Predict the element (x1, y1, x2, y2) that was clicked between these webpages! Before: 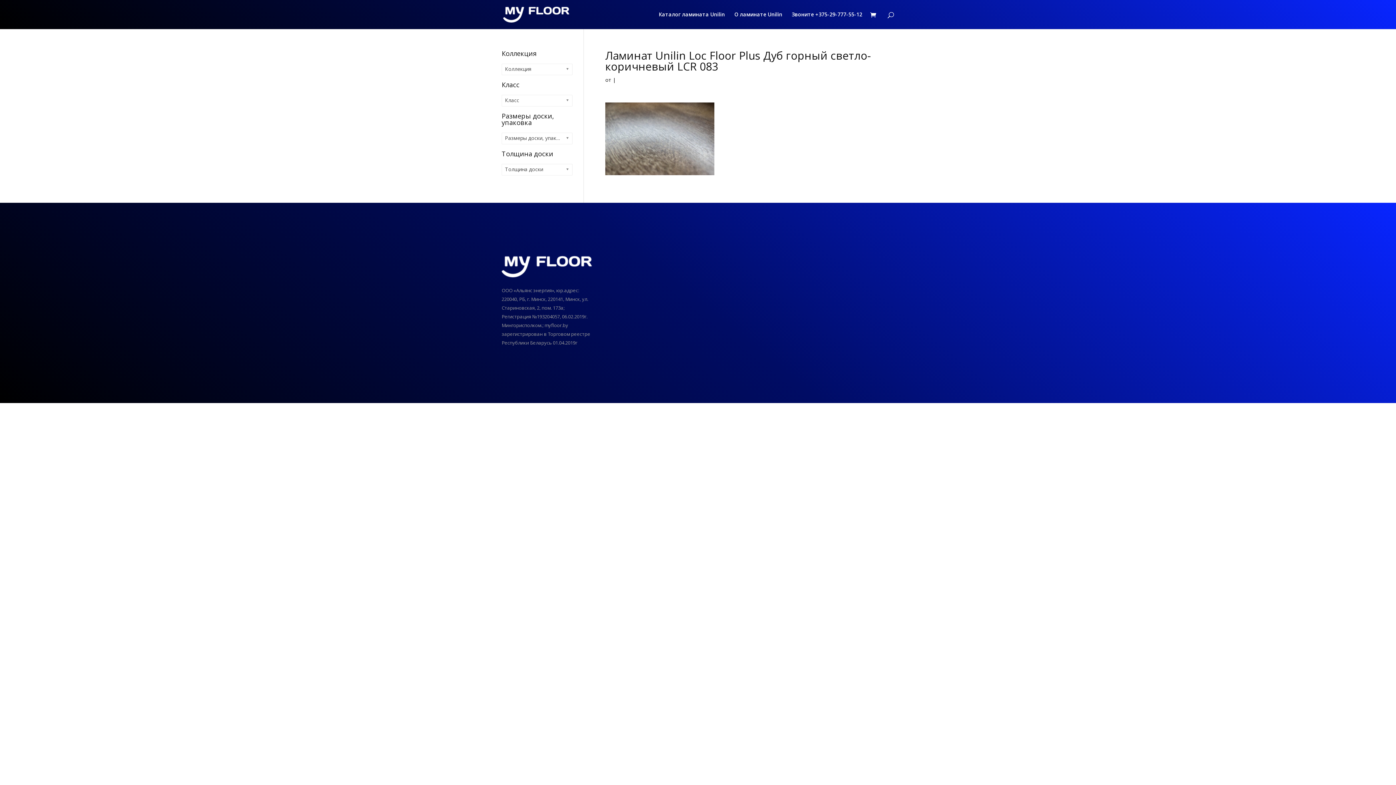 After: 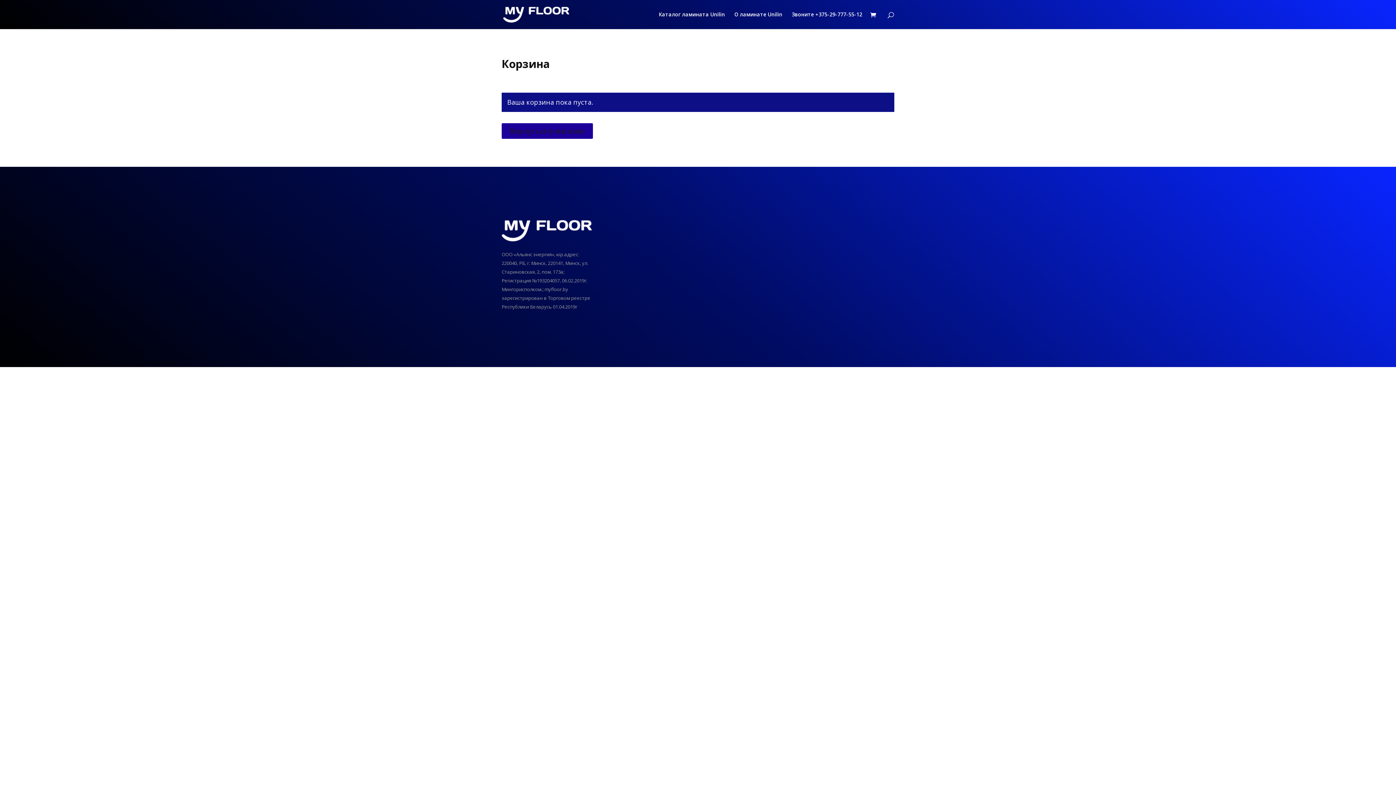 Action: bbox: (870, 11, 880, 19)